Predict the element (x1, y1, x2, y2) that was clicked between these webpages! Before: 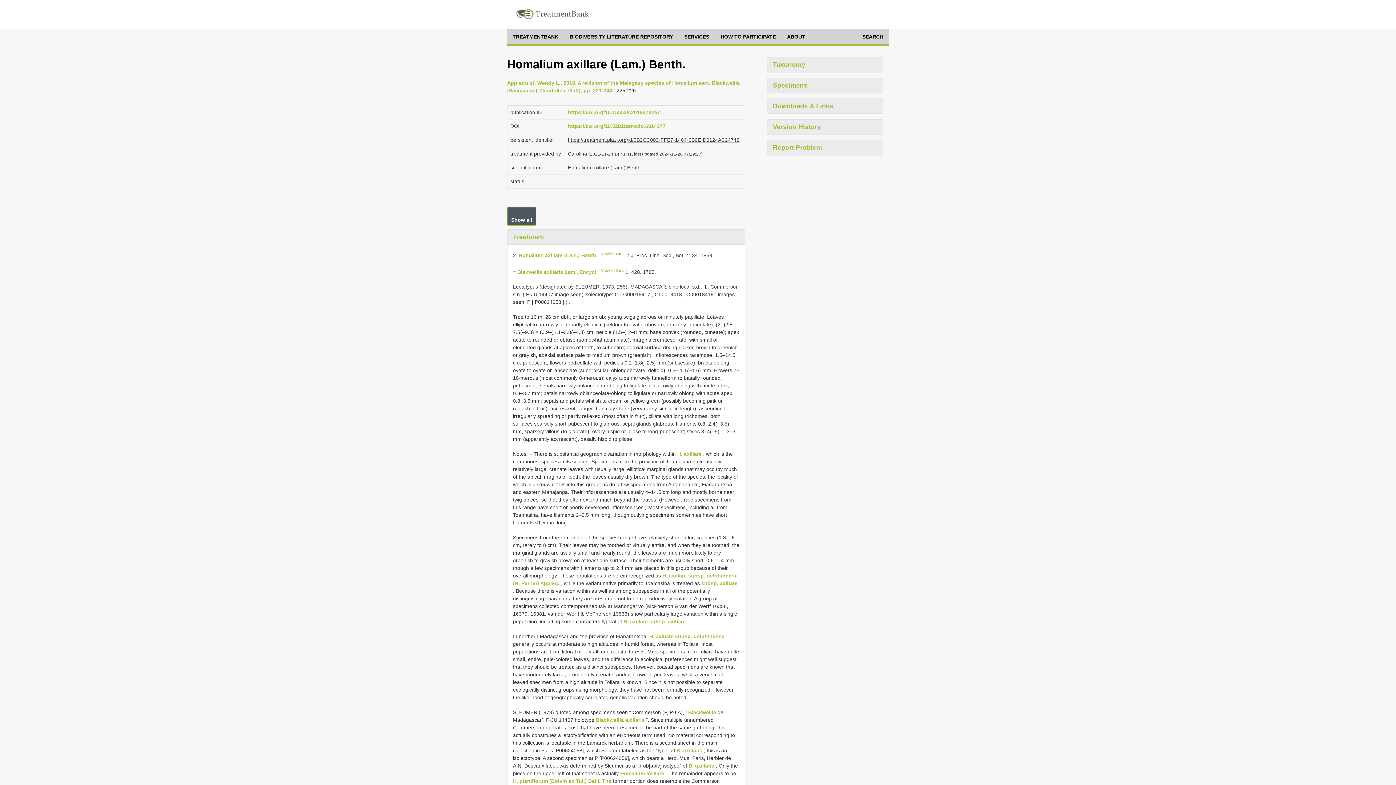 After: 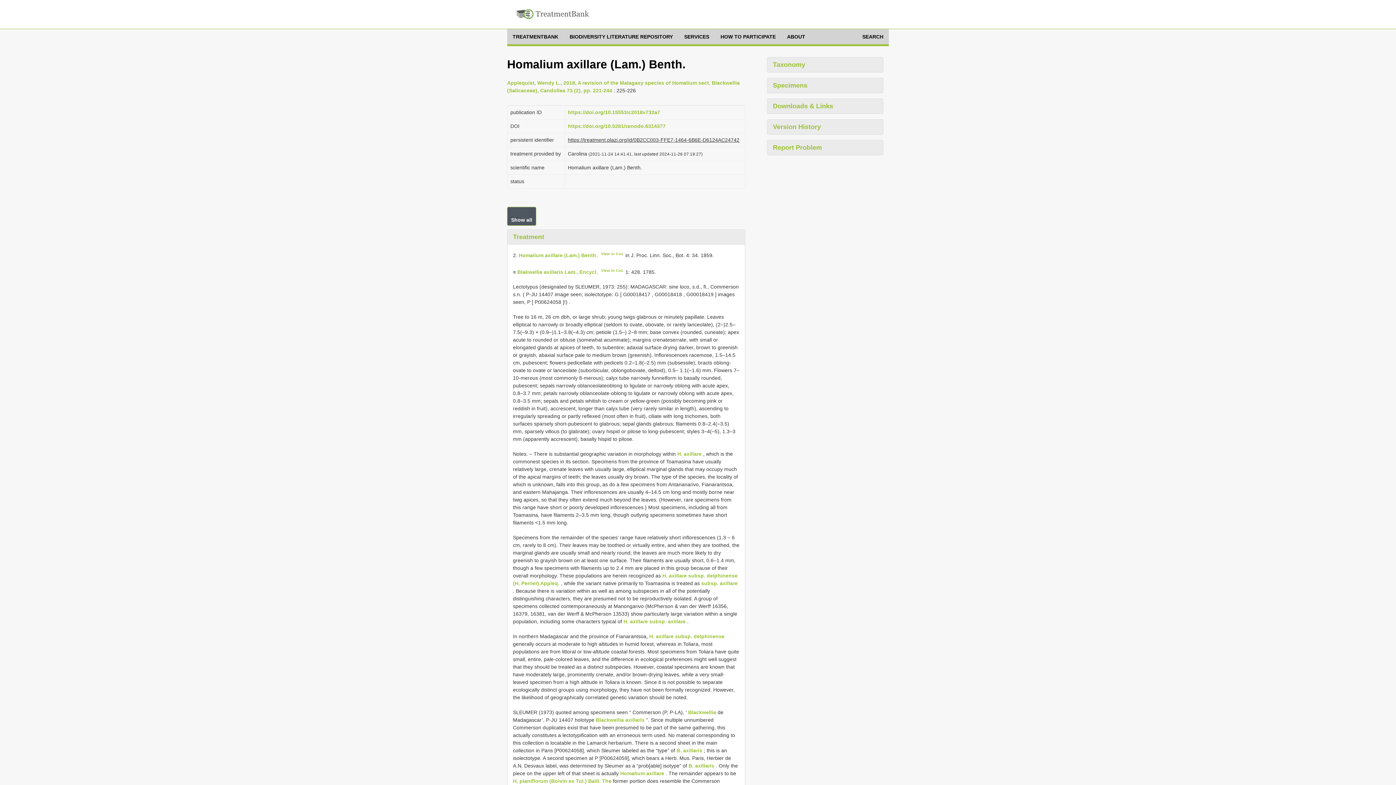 Action: label: View in CoL bbox: (601, 251, 624, 256)